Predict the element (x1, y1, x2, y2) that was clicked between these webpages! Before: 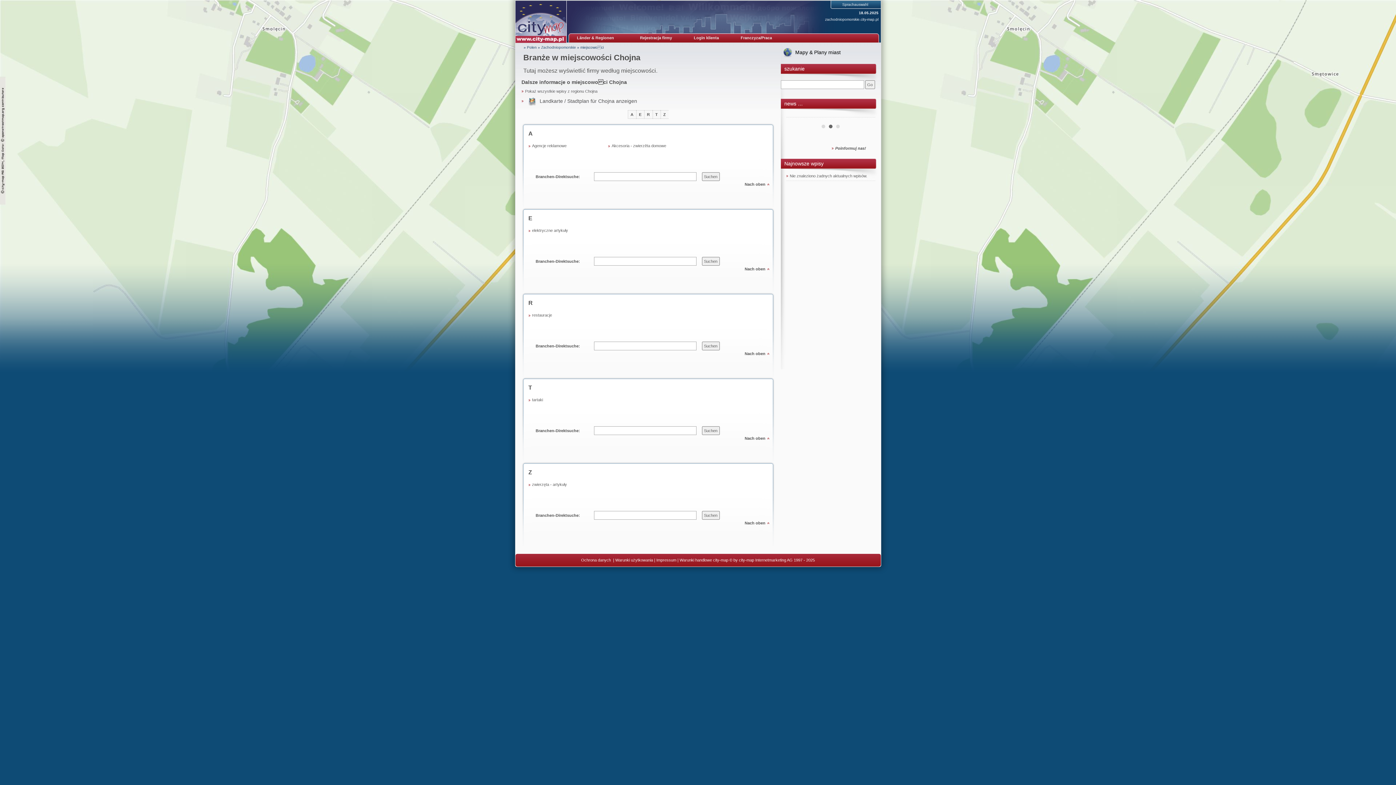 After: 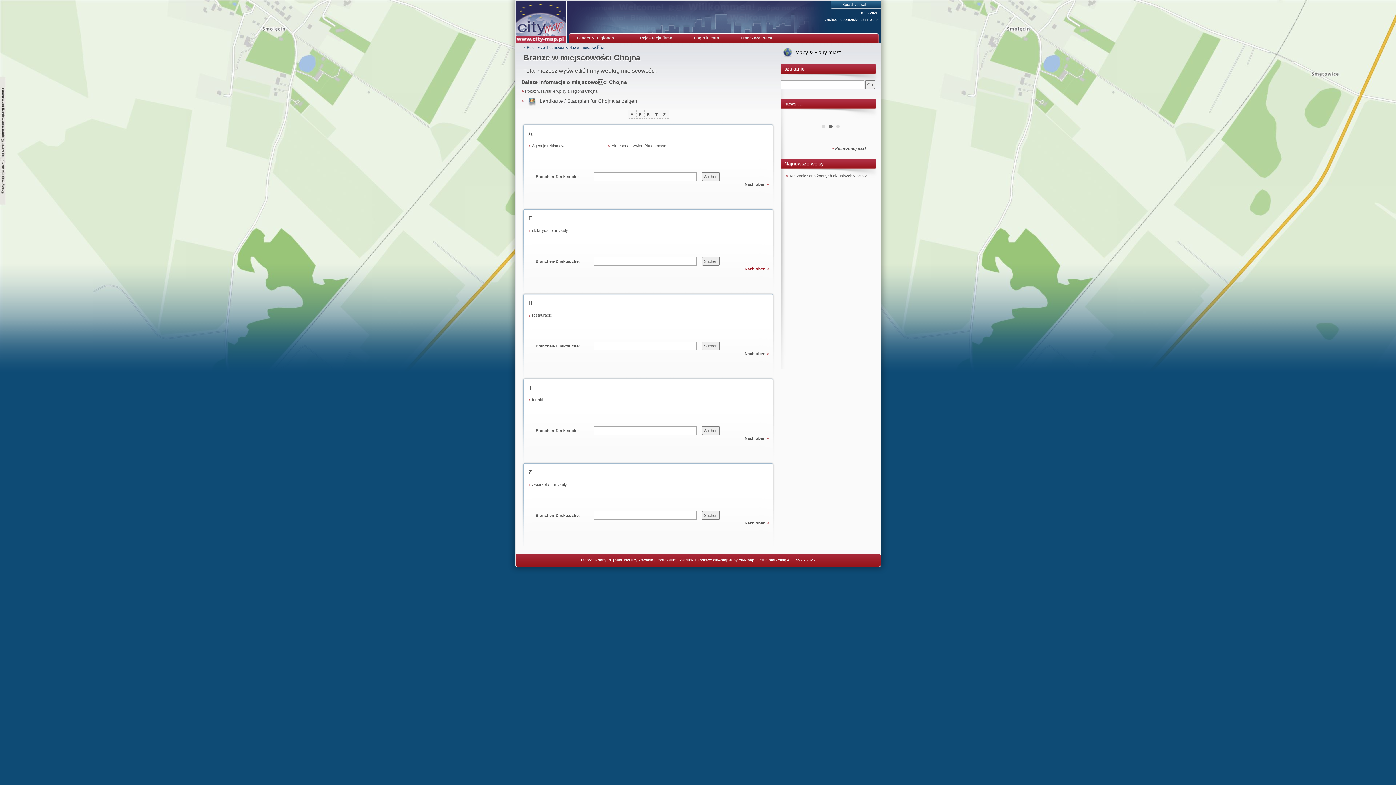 Action: bbox: (729, 266, 769, 272) label: Nach oben